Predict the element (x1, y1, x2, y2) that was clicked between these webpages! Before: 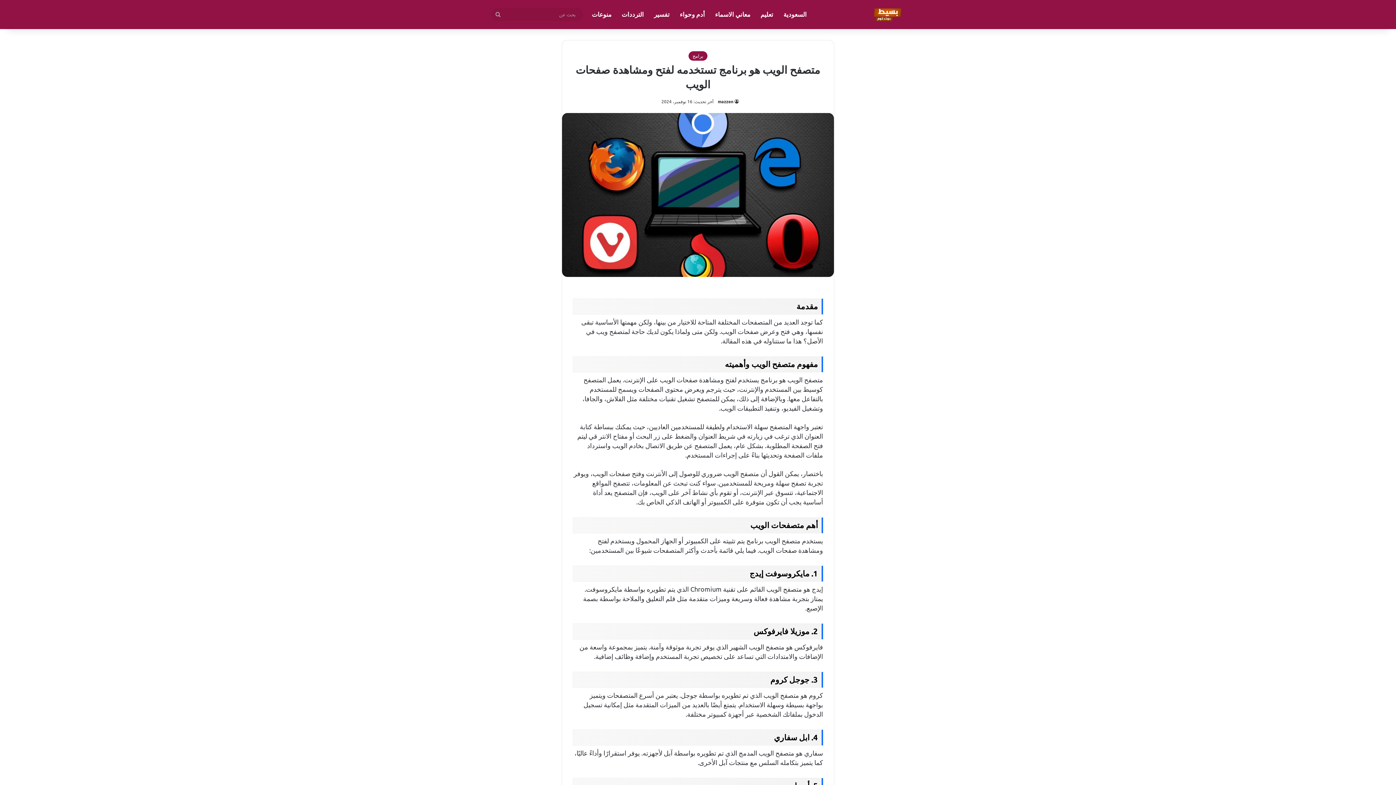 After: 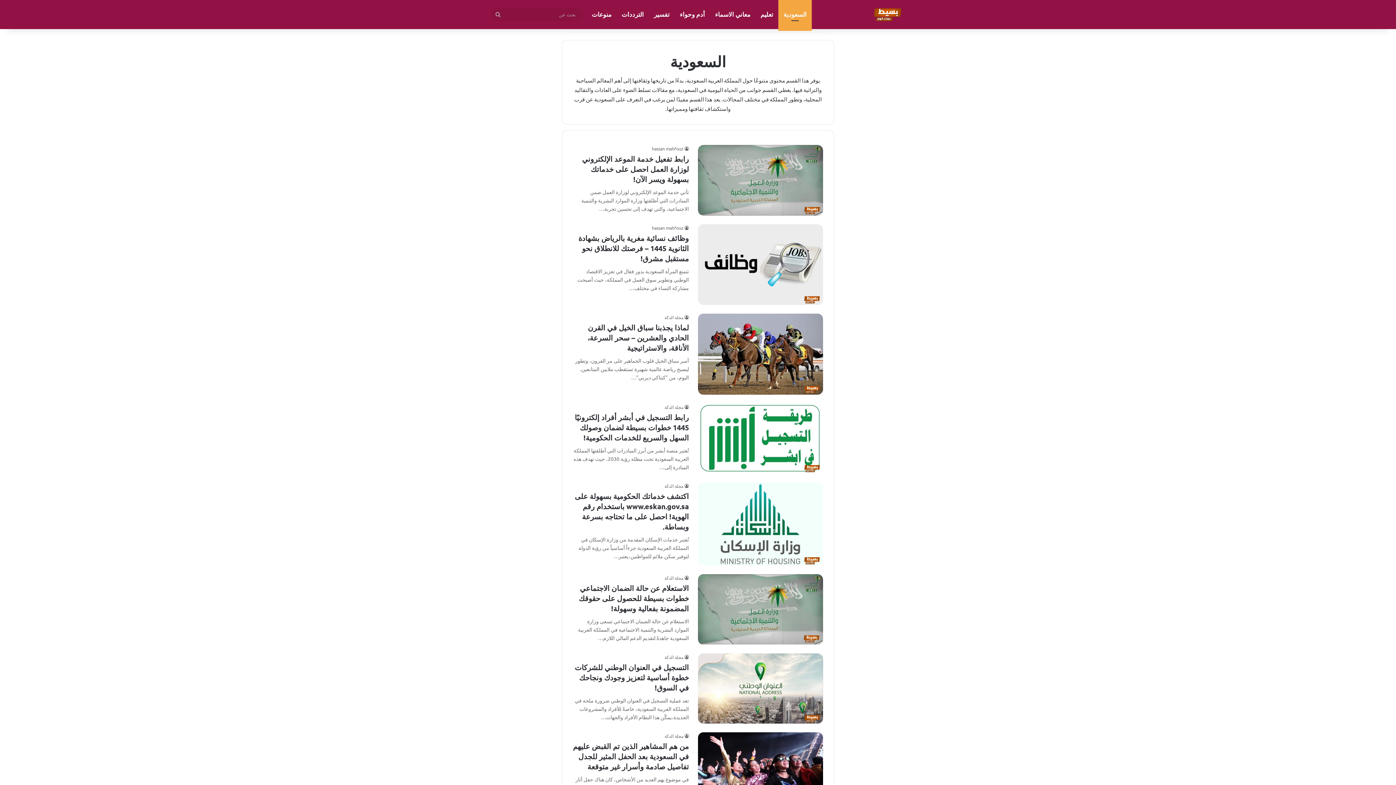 Action: label: السعودية bbox: (778, 0, 812, 29)